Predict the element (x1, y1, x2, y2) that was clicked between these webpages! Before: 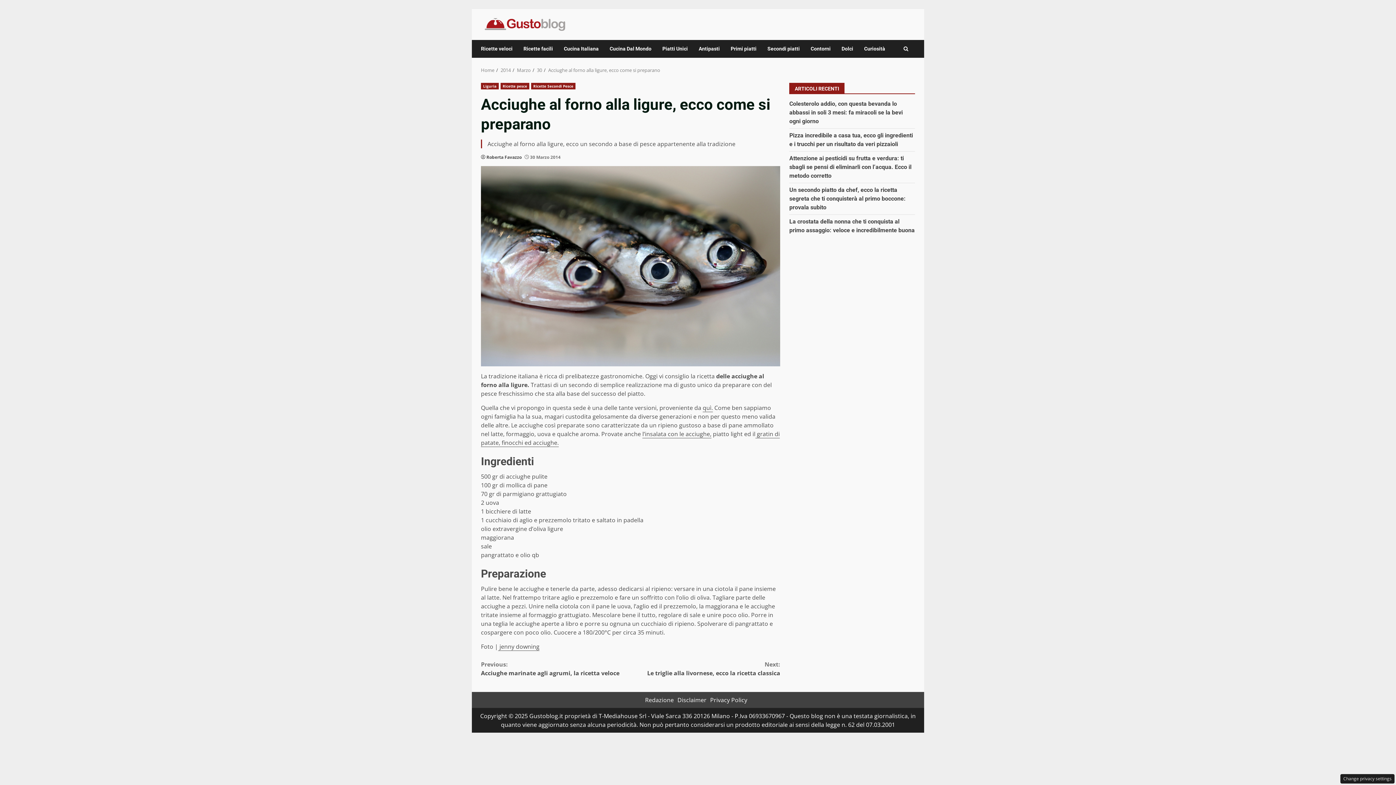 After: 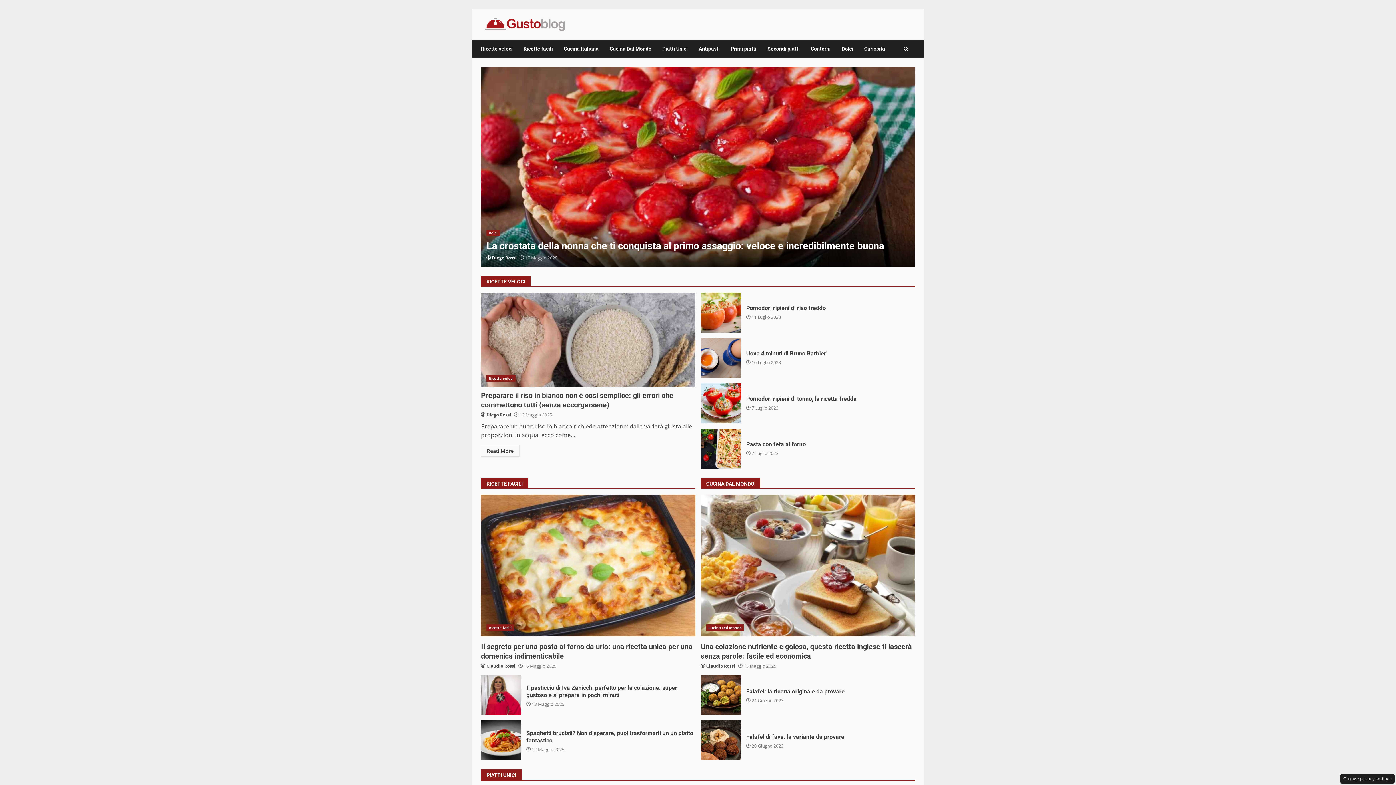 Action: label: Home bbox: (481, 66, 494, 73)